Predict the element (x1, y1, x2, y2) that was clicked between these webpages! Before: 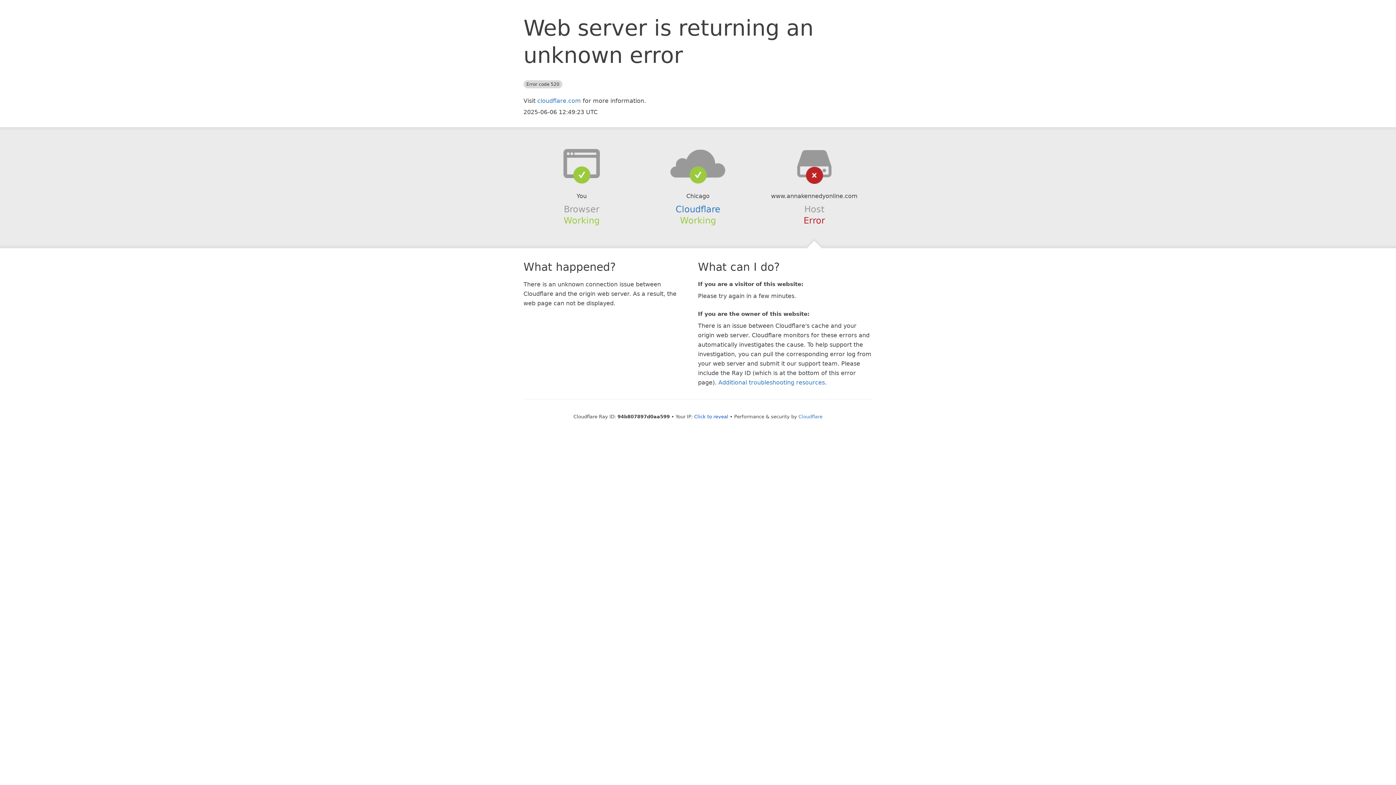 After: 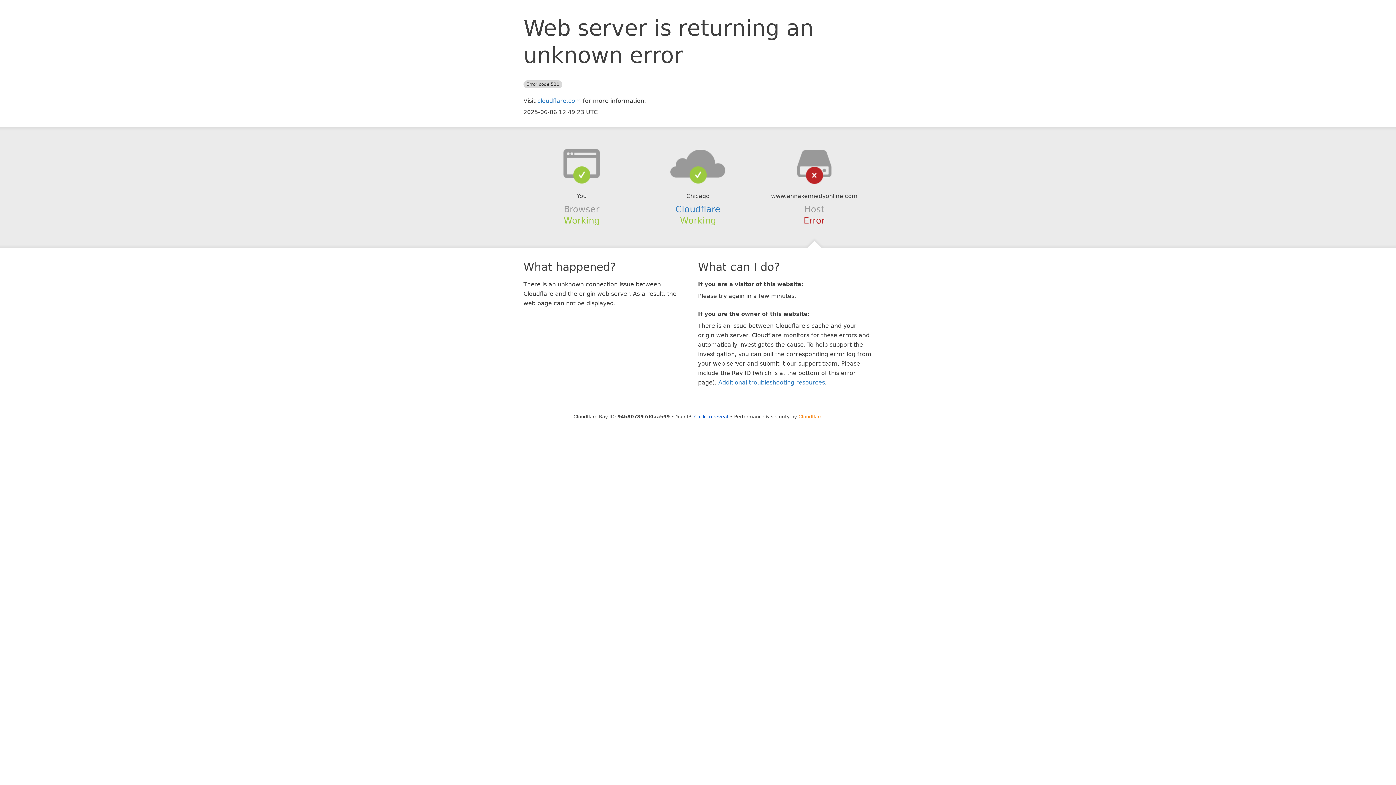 Action: label: Cloudflare bbox: (798, 414, 822, 419)